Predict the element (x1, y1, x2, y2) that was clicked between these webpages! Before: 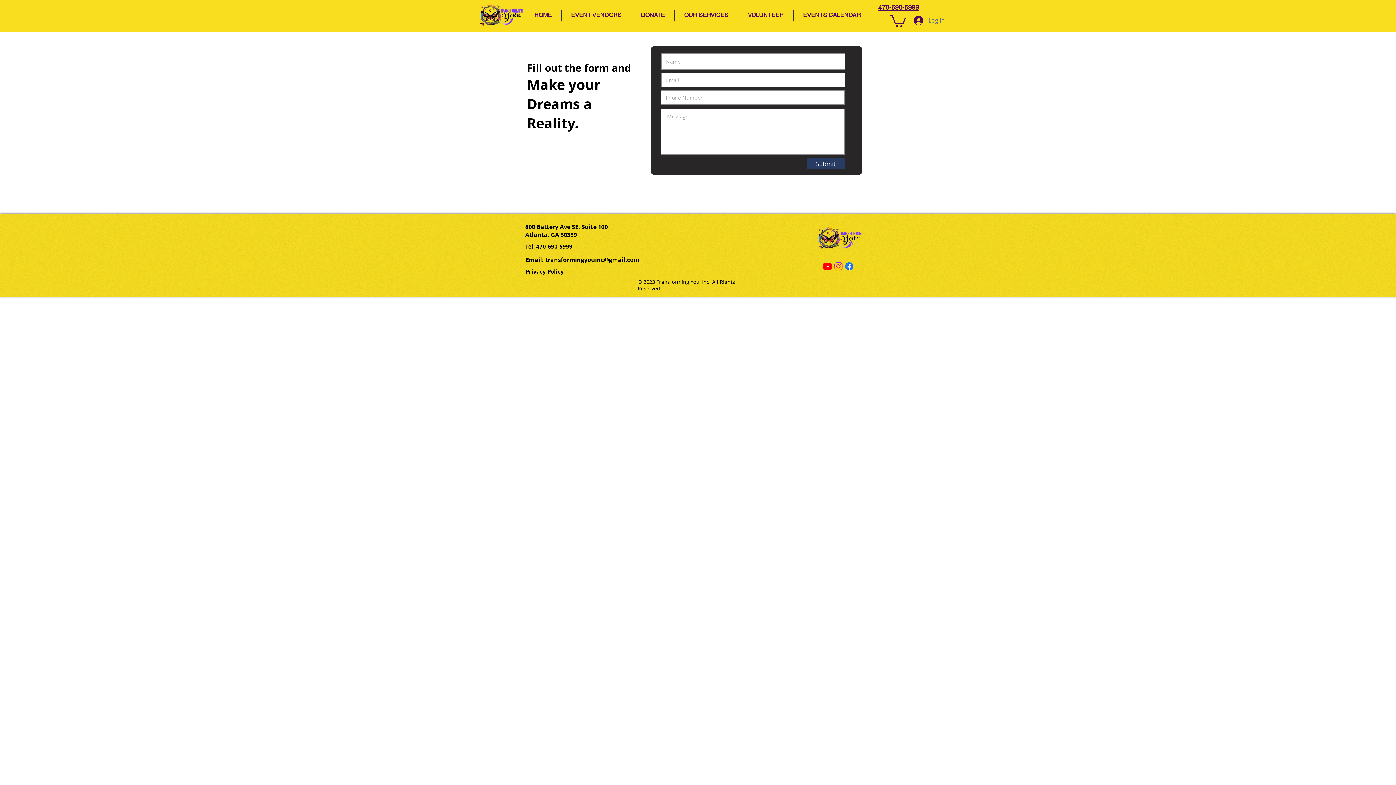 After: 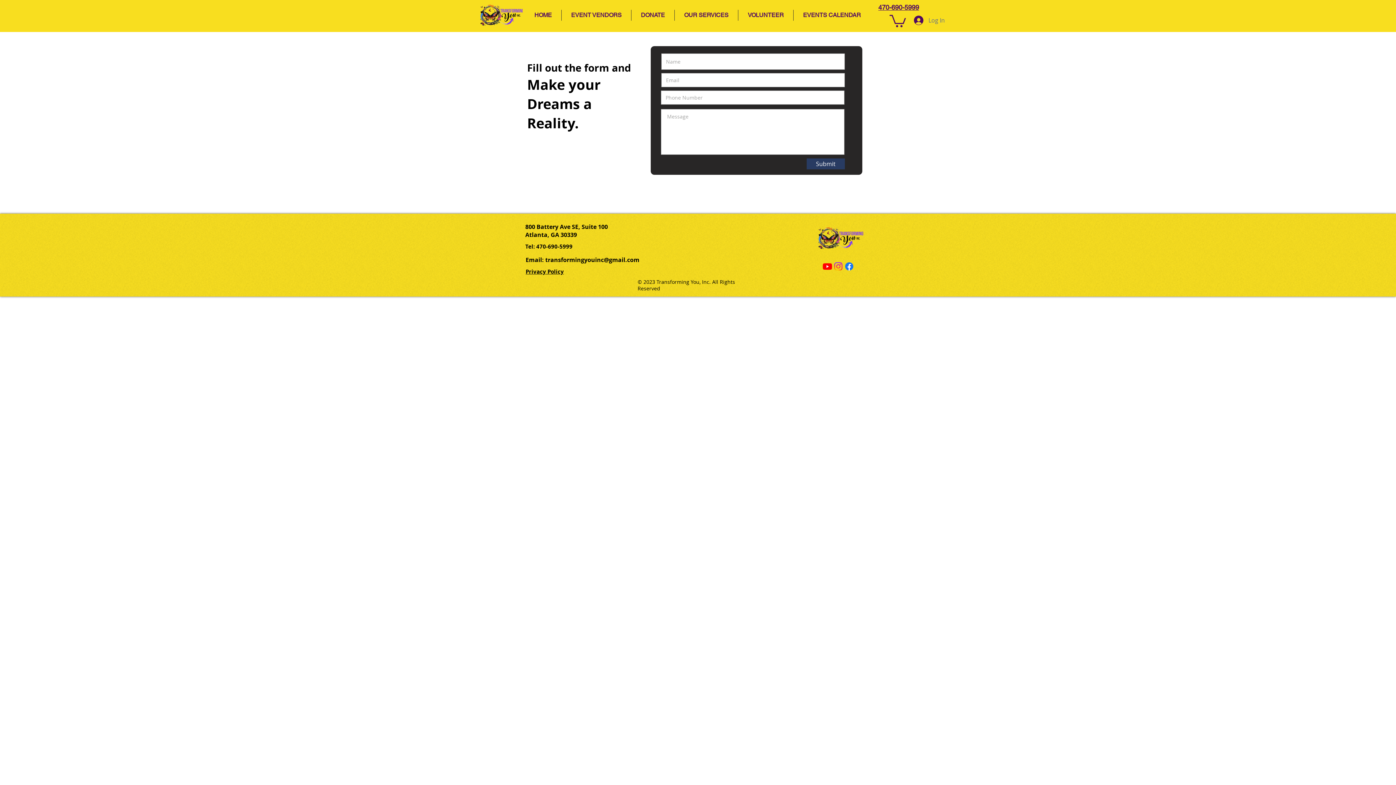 Action: label: Instagram bbox: (833, 261, 844, 271)